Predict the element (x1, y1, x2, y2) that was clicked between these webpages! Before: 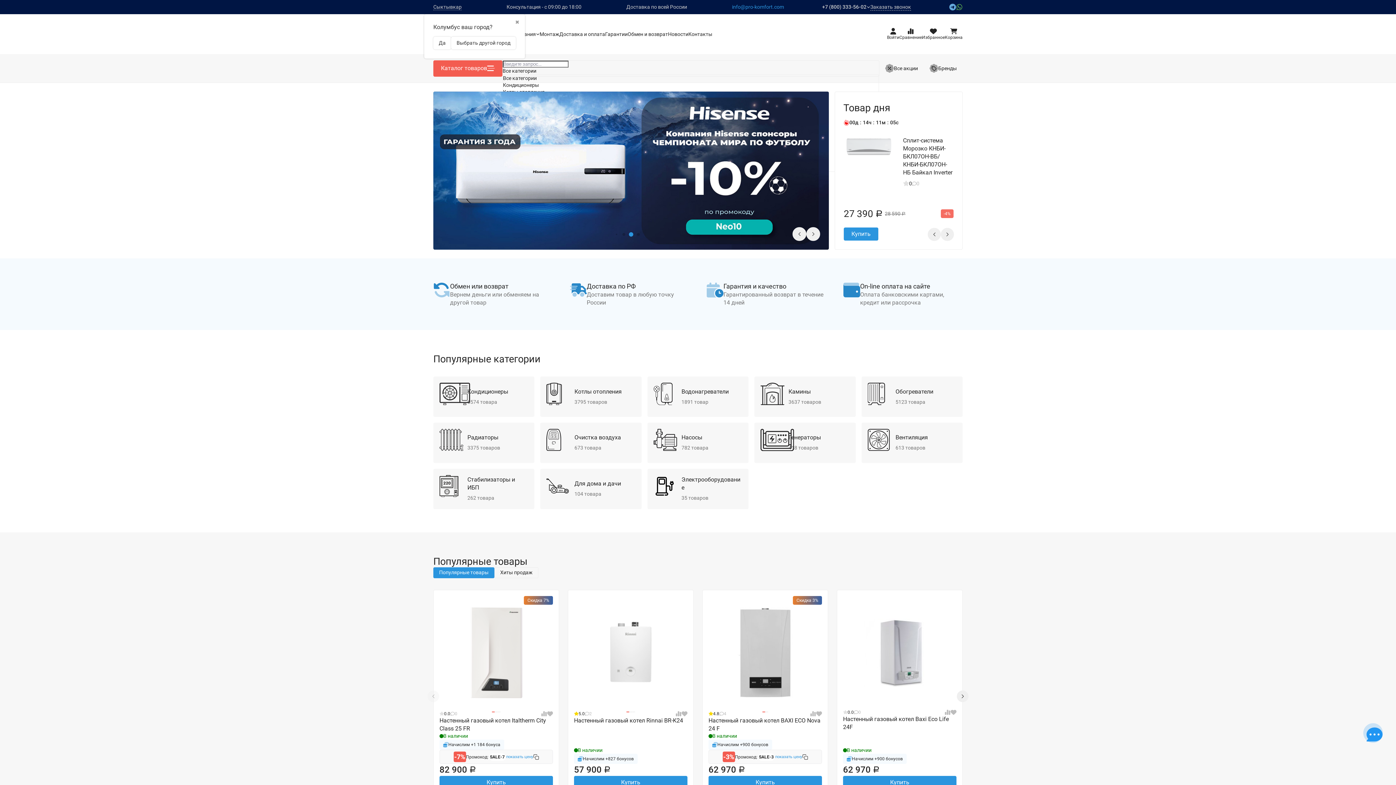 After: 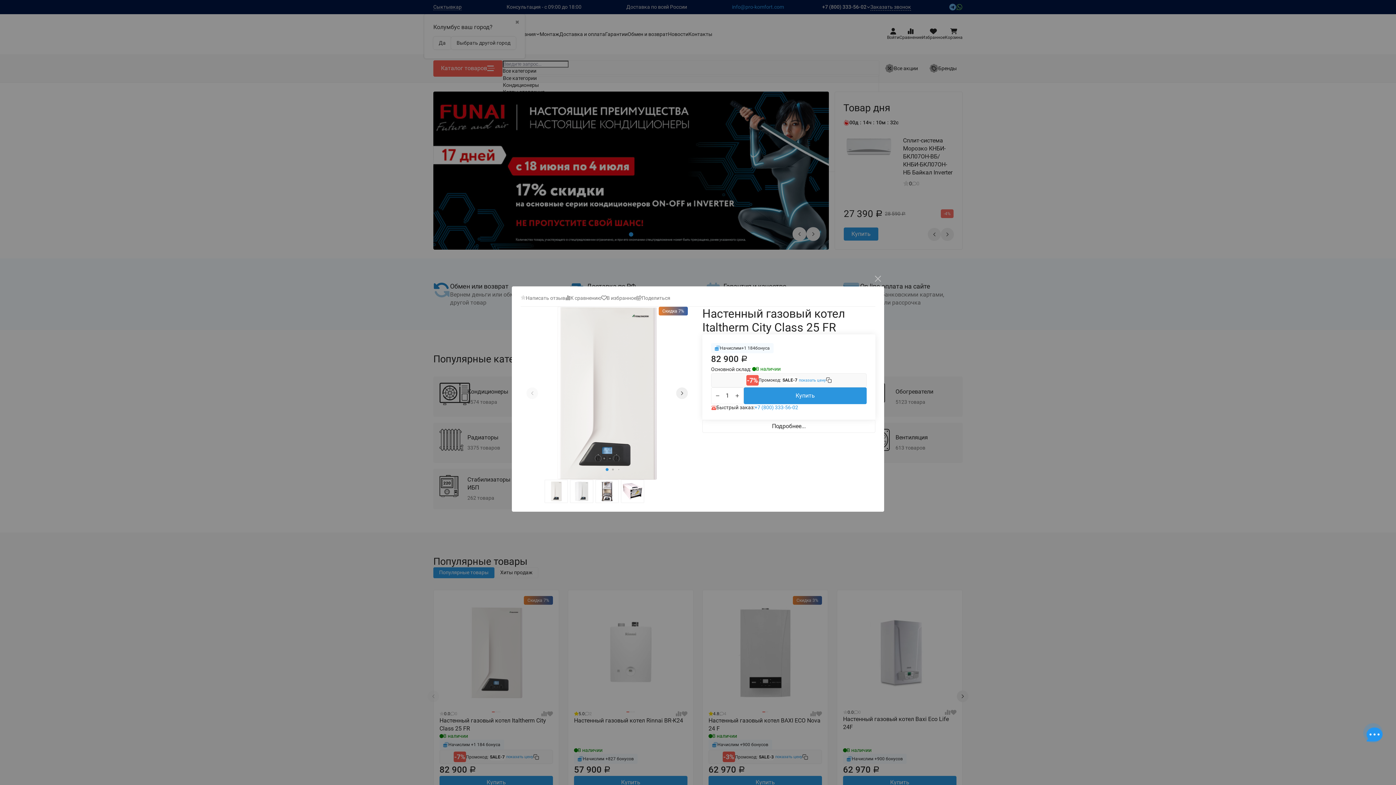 Action: label: Быстрый просмотр bbox: (465, 692, 527, 703)